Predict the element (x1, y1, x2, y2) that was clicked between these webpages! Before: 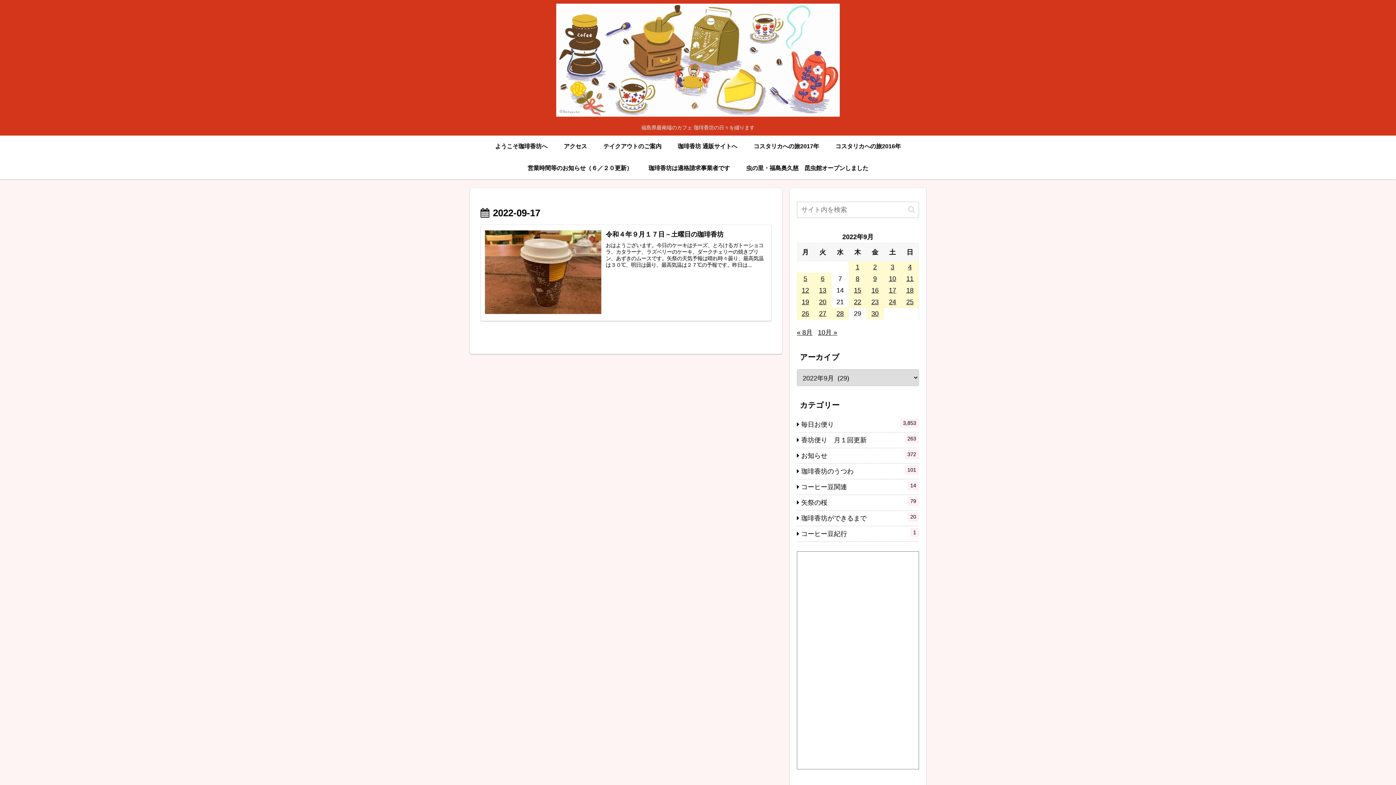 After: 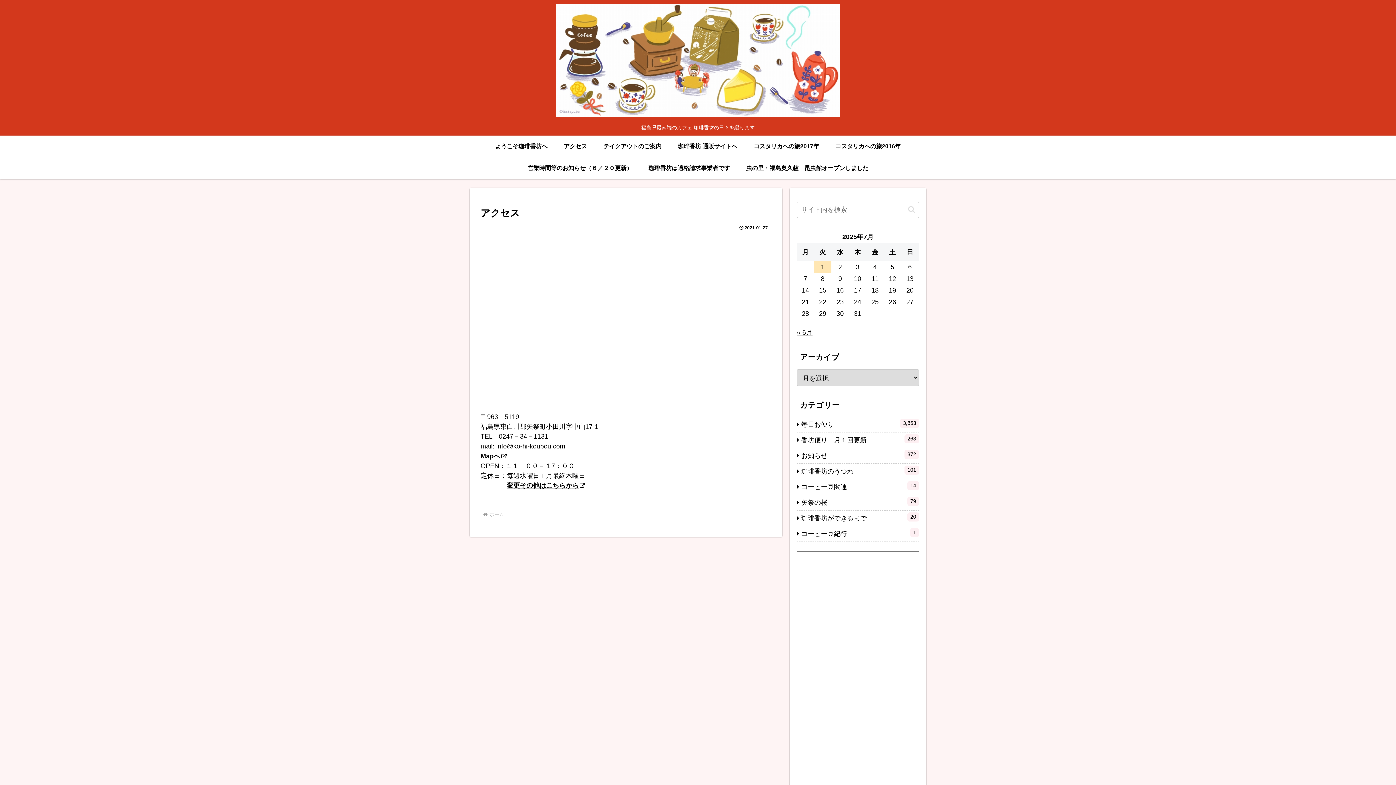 Action: label: アクセス bbox: (555, 135, 595, 157)